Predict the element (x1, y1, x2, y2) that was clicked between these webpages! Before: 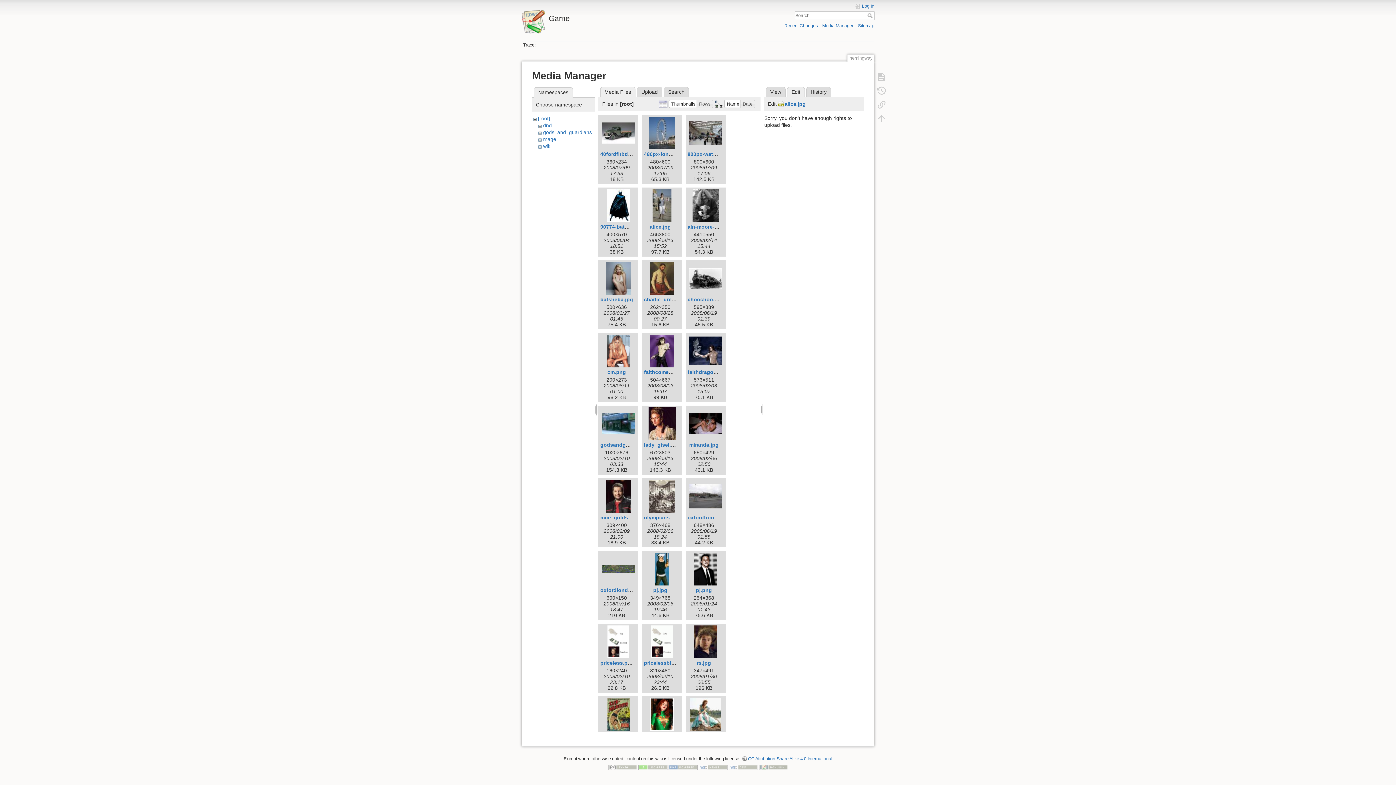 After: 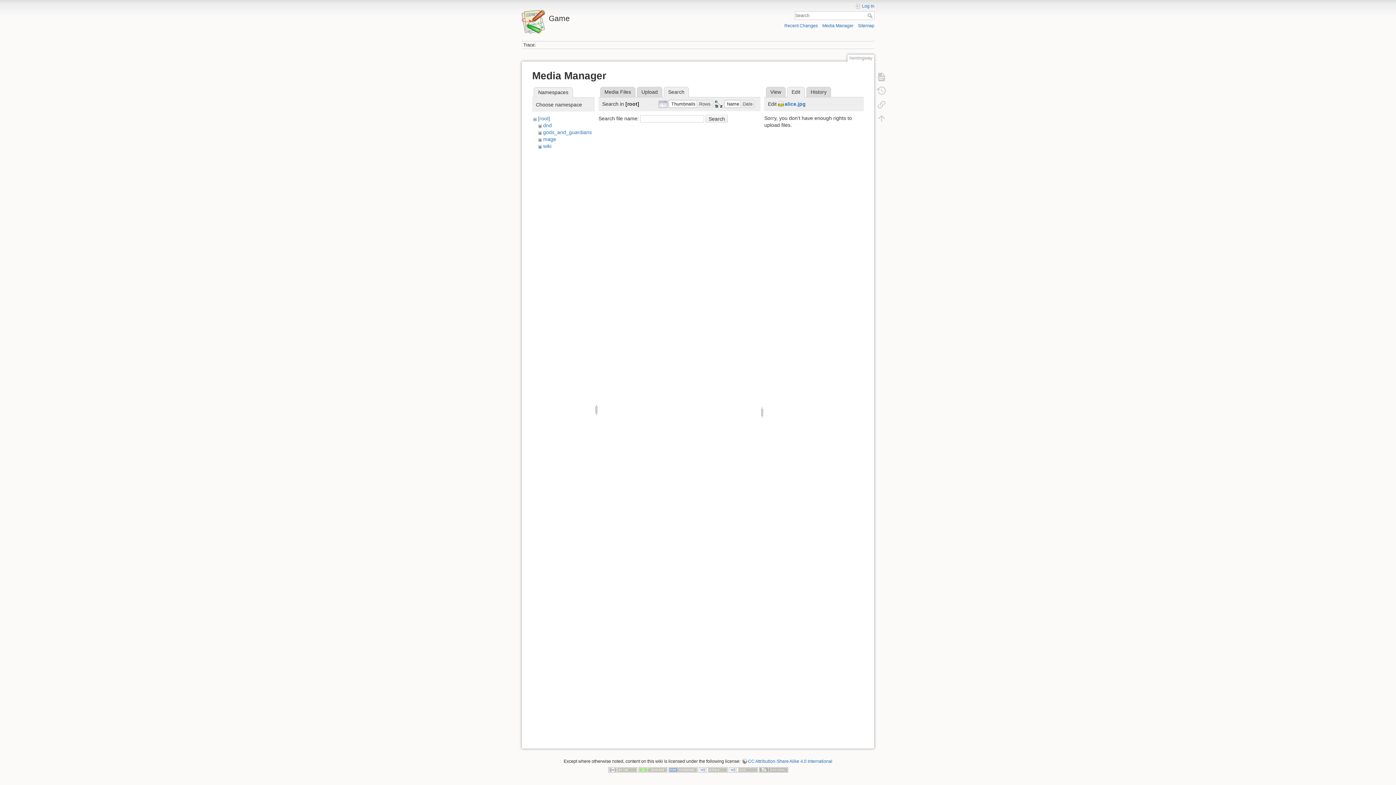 Action: label: Search bbox: (663, 86, 689, 97)